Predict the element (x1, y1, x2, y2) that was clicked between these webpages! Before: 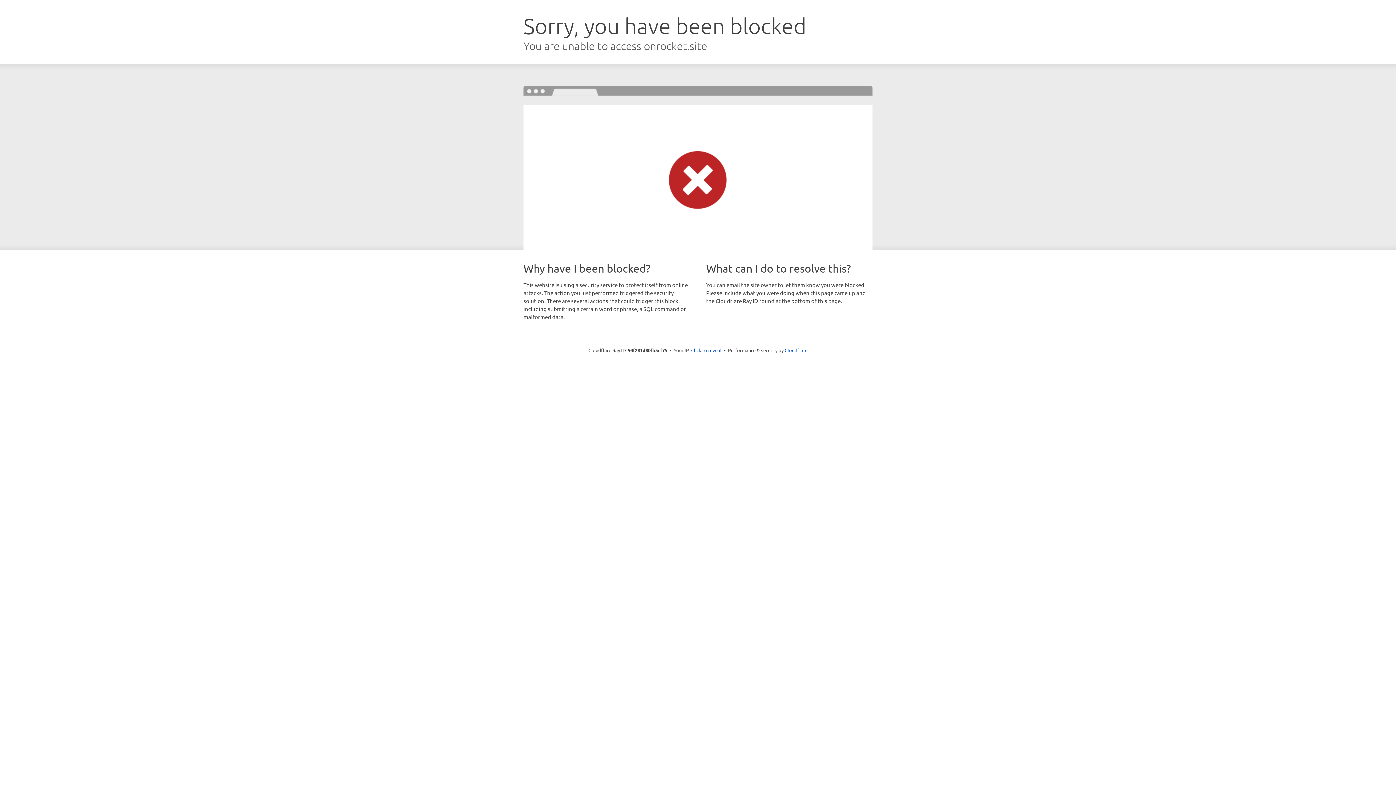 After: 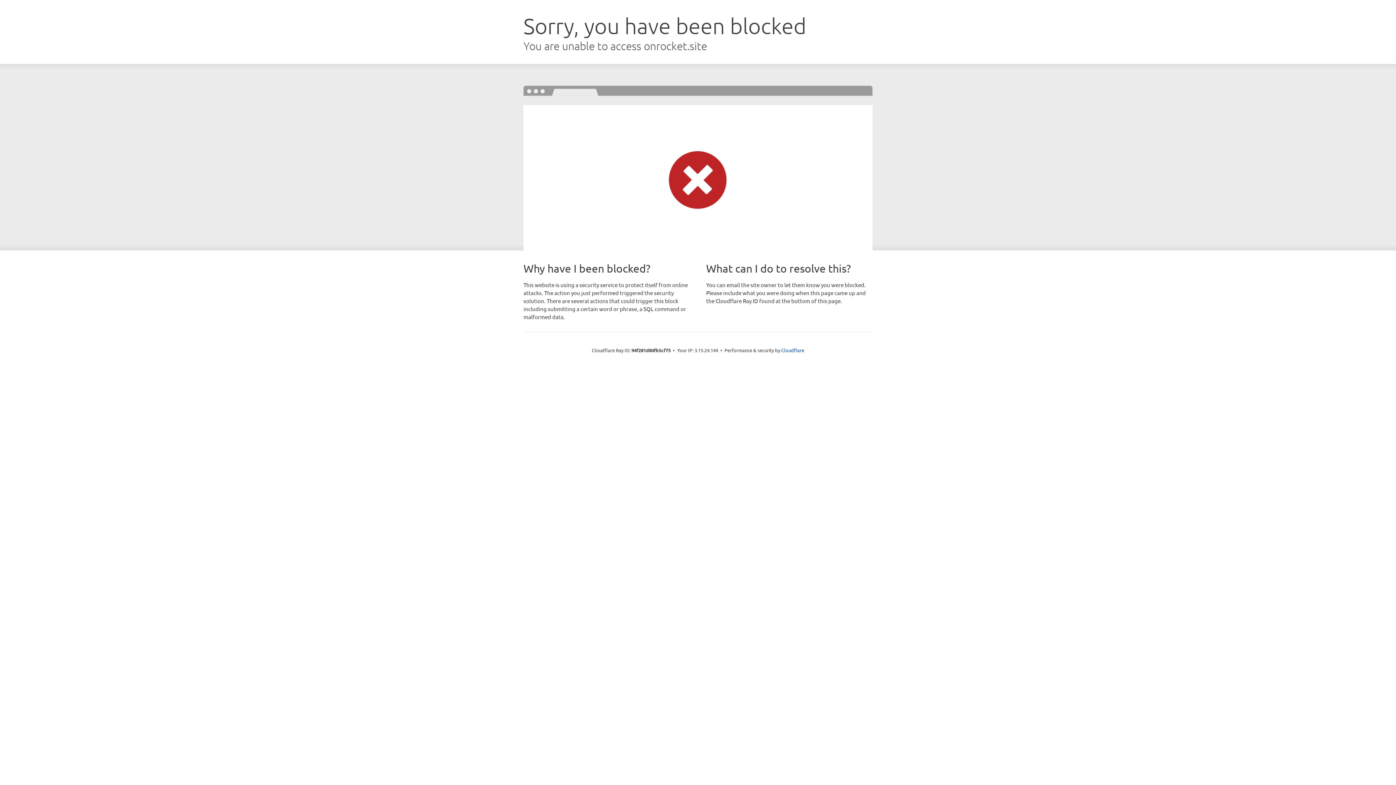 Action: bbox: (691, 346, 721, 353) label: Click to reveal